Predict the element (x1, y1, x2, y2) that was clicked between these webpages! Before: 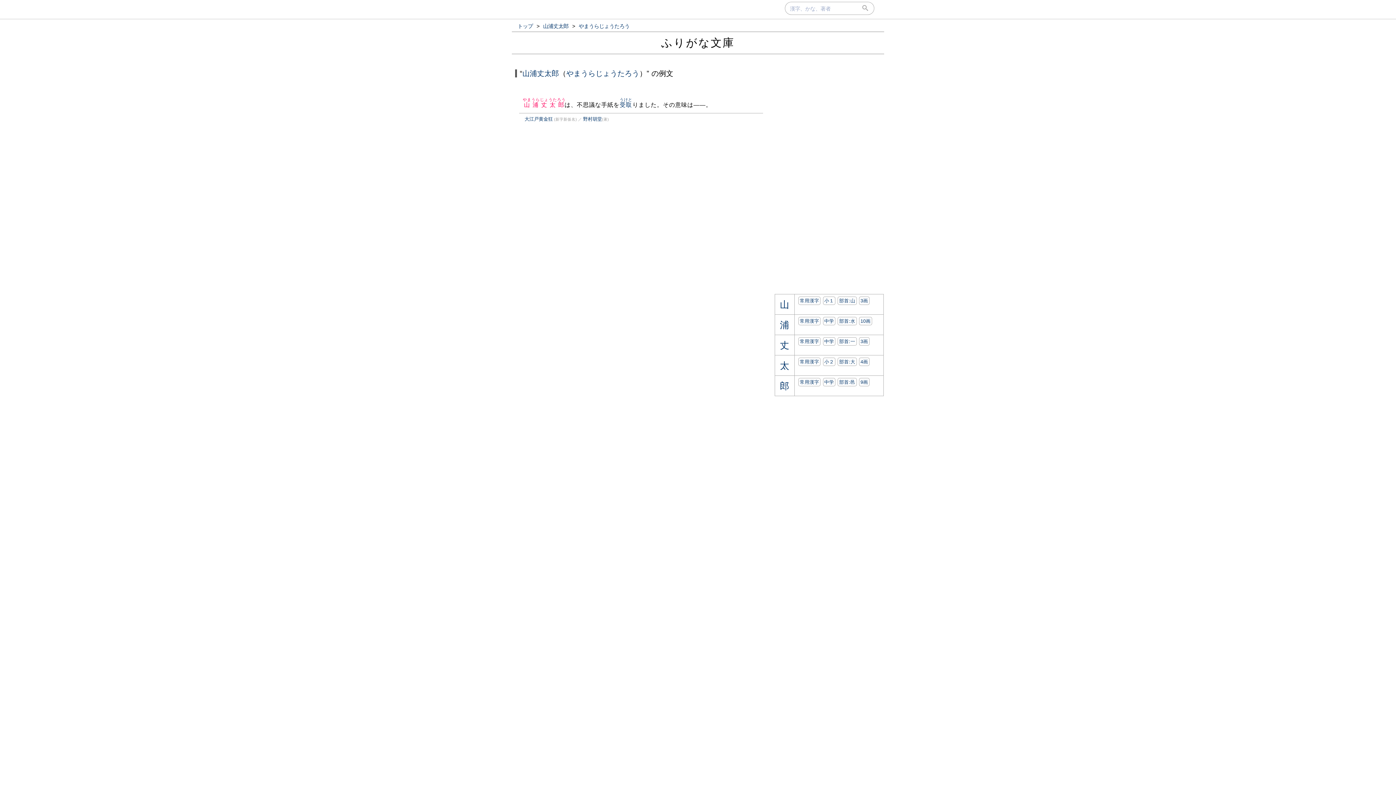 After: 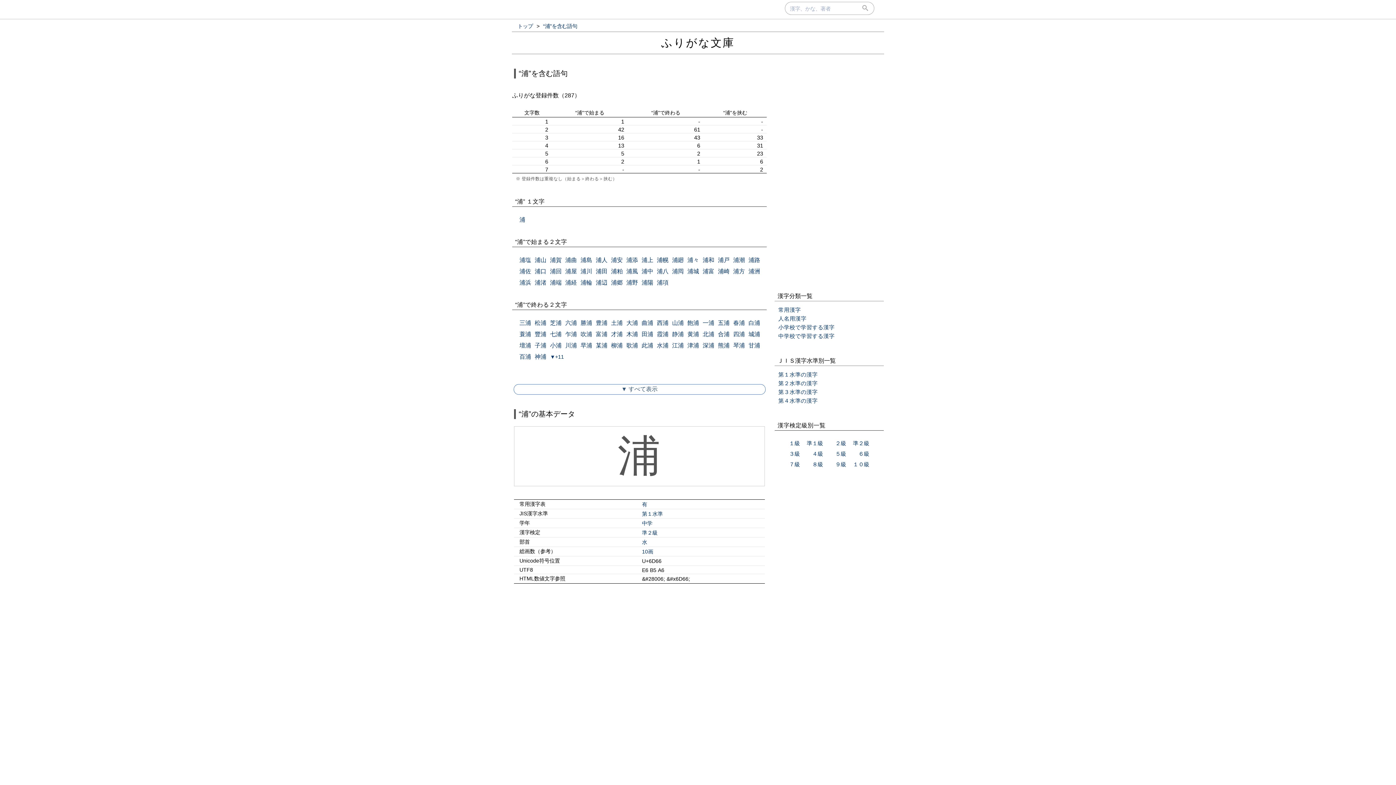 Action: bbox: (779, 323, 790, 329) label: 浦